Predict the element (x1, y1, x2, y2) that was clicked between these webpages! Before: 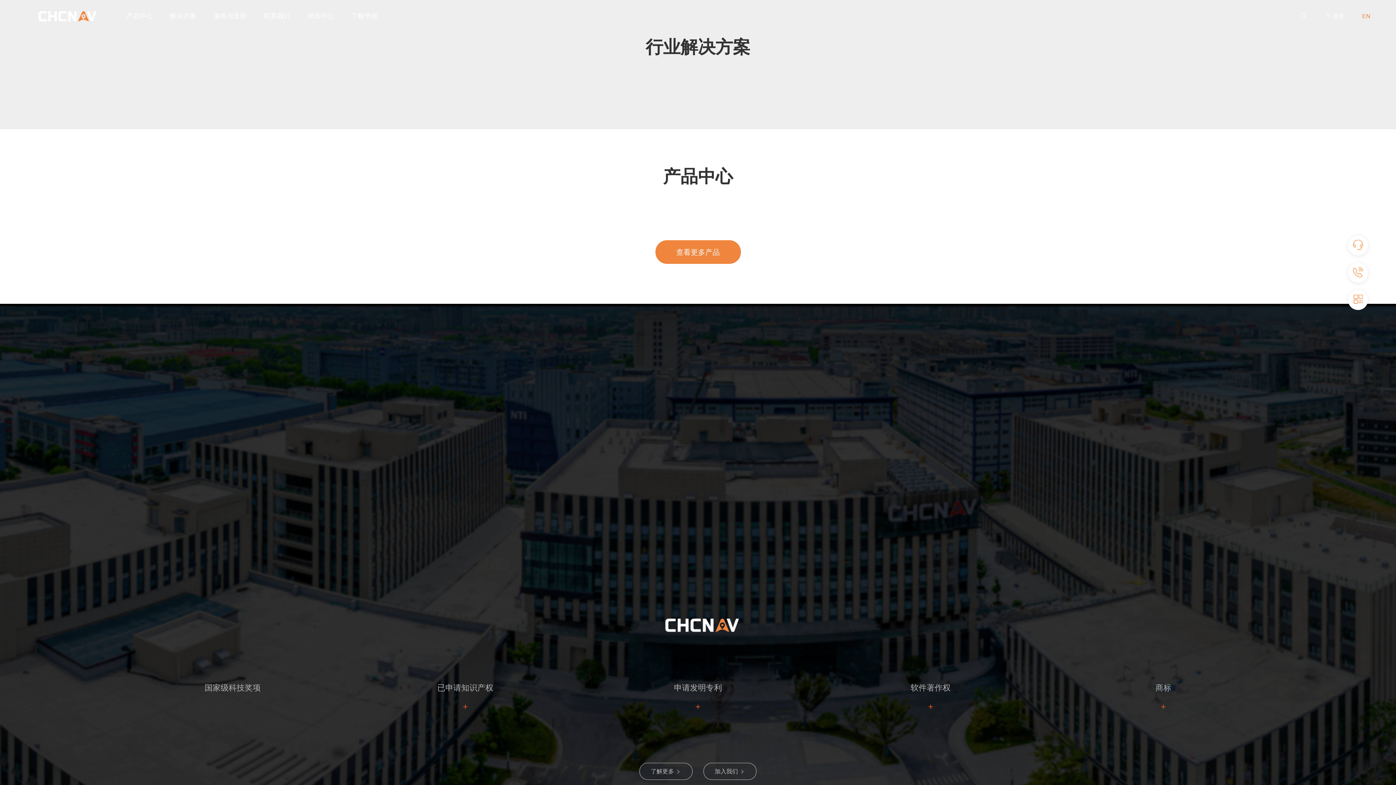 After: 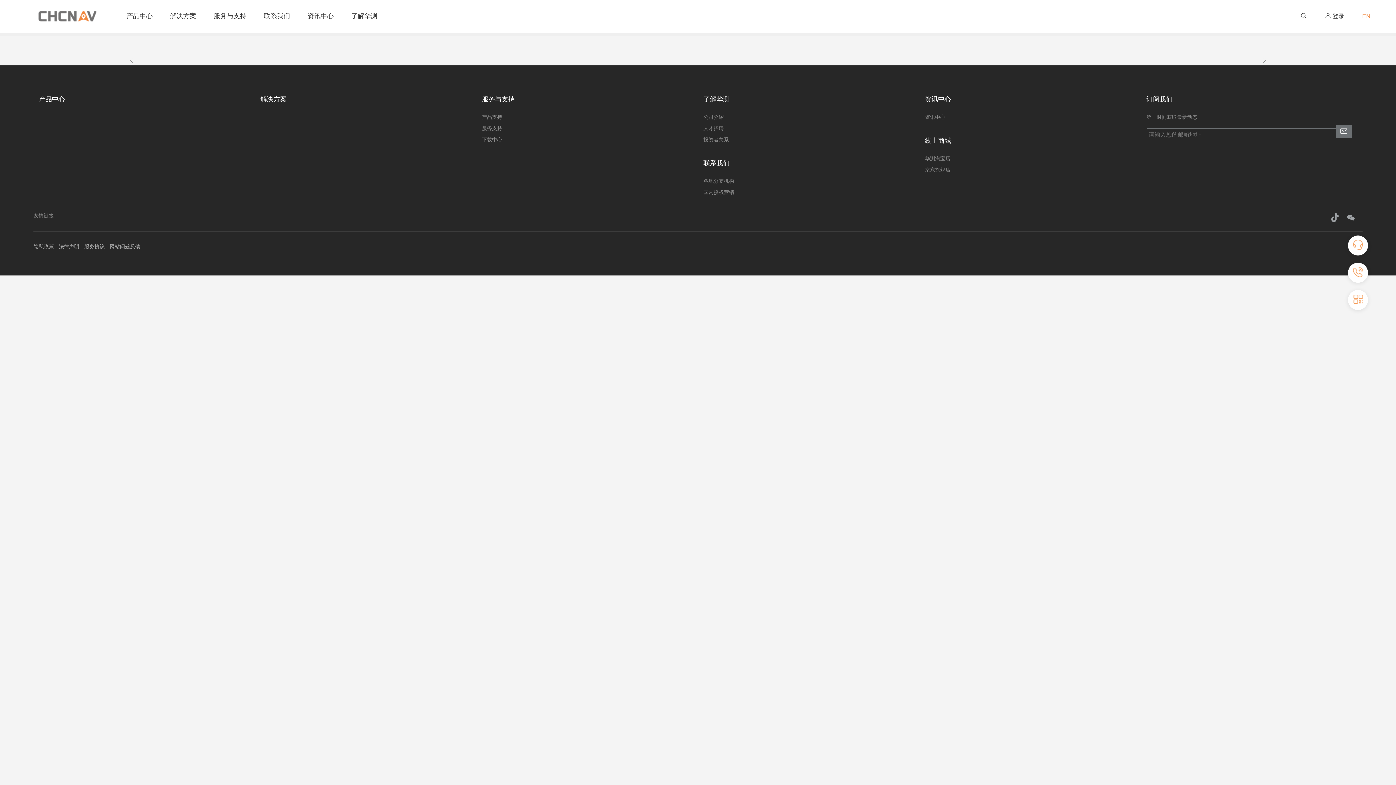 Action: bbox: (655, 240, 740, 264) label: 查看更多产品